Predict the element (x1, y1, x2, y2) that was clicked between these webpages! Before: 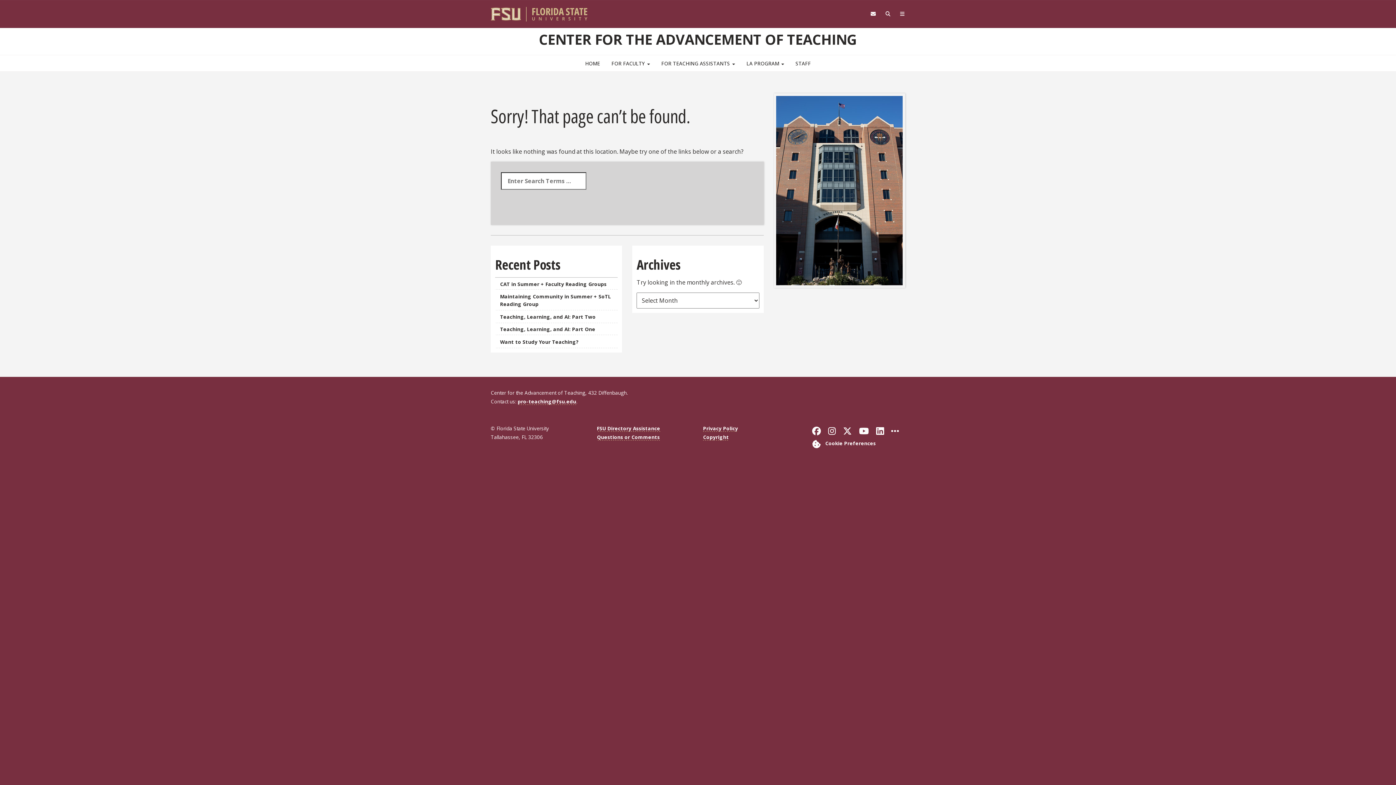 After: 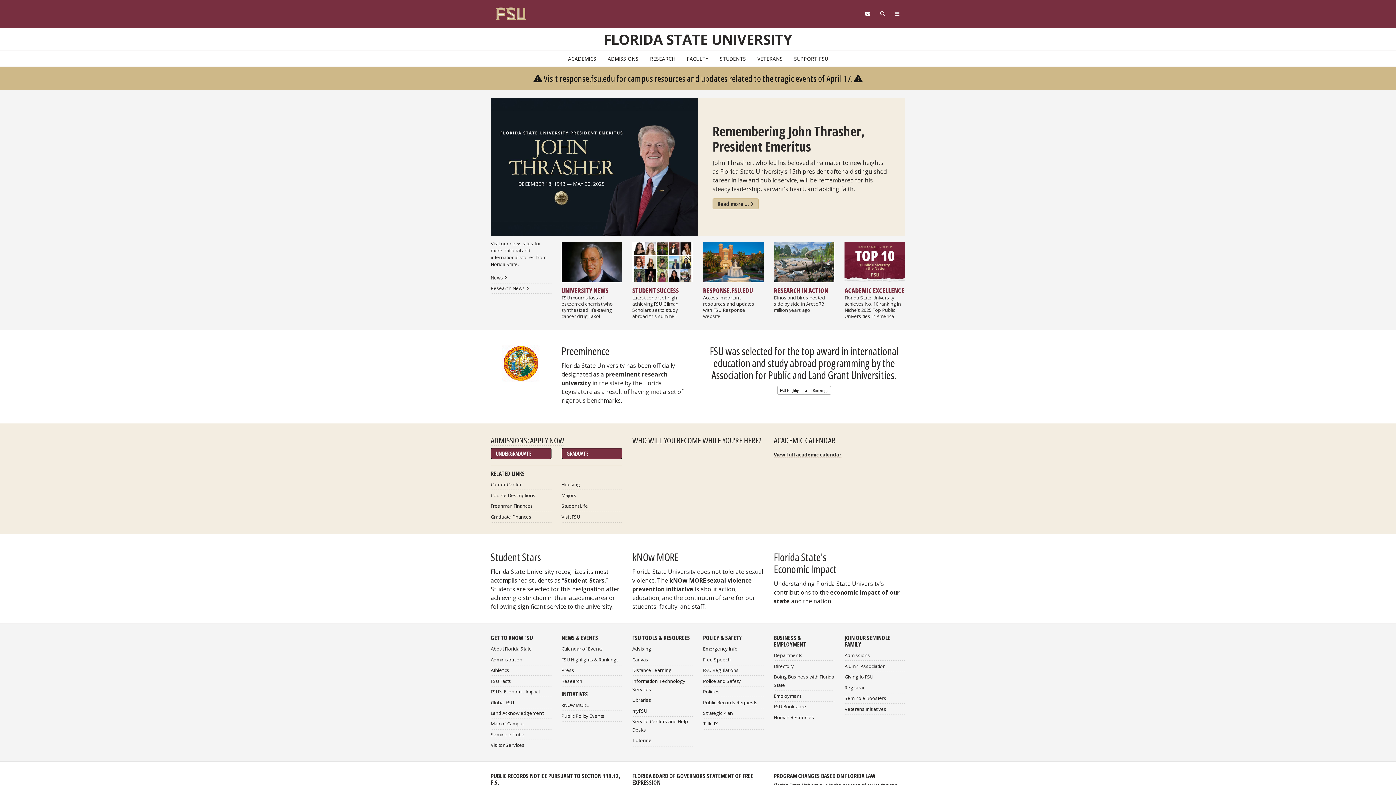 Action: bbox: (490, 9, 594, 17)